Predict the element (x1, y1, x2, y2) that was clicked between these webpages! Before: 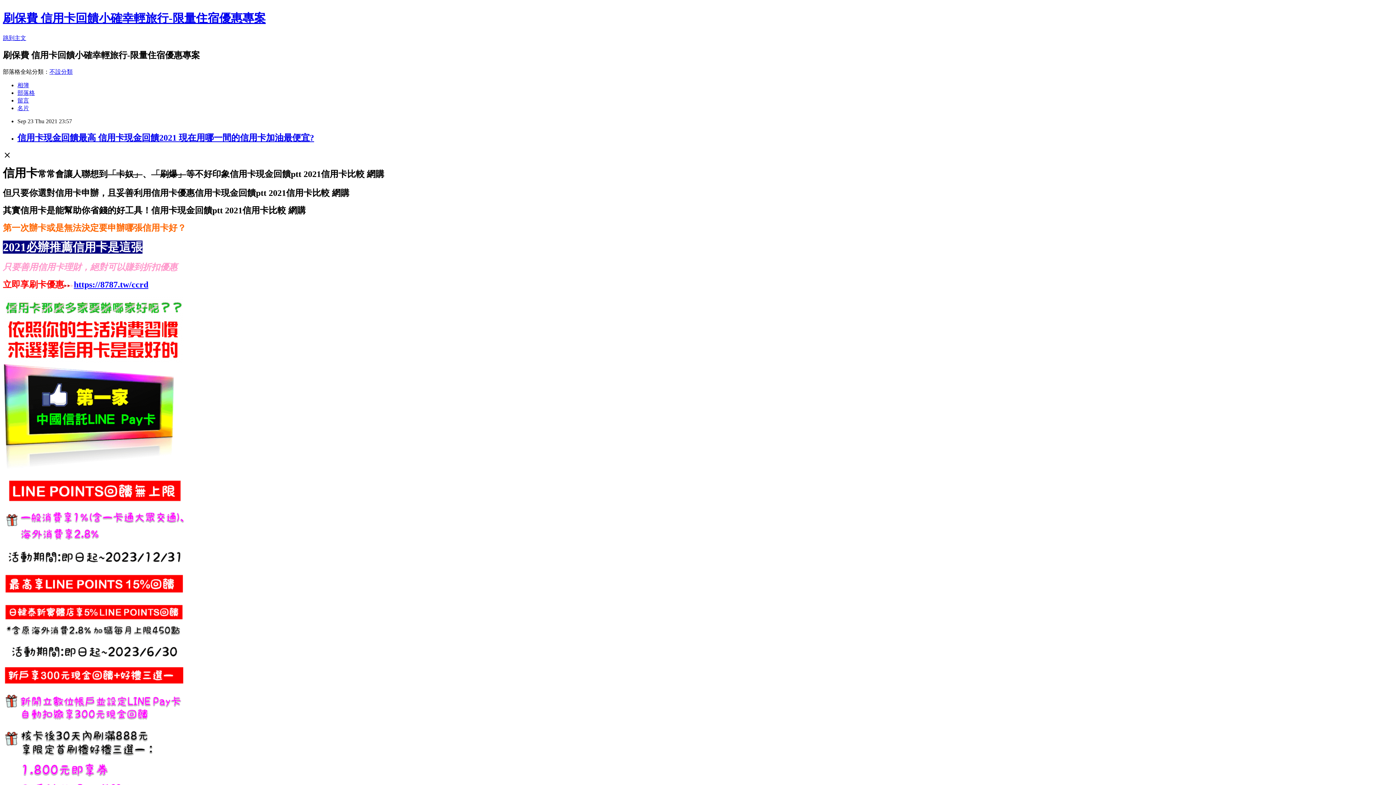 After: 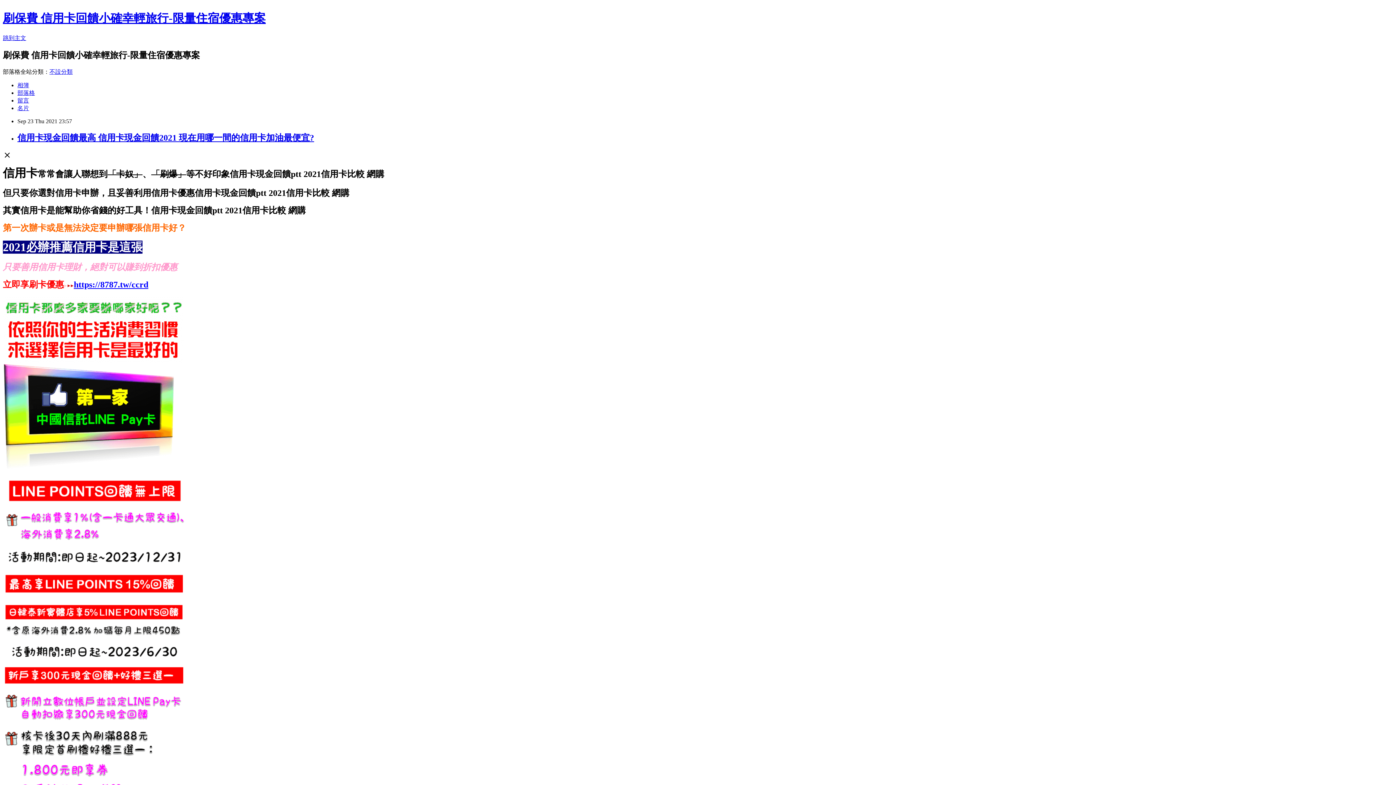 Action: label: 留言 bbox: (17, 97, 29, 103)